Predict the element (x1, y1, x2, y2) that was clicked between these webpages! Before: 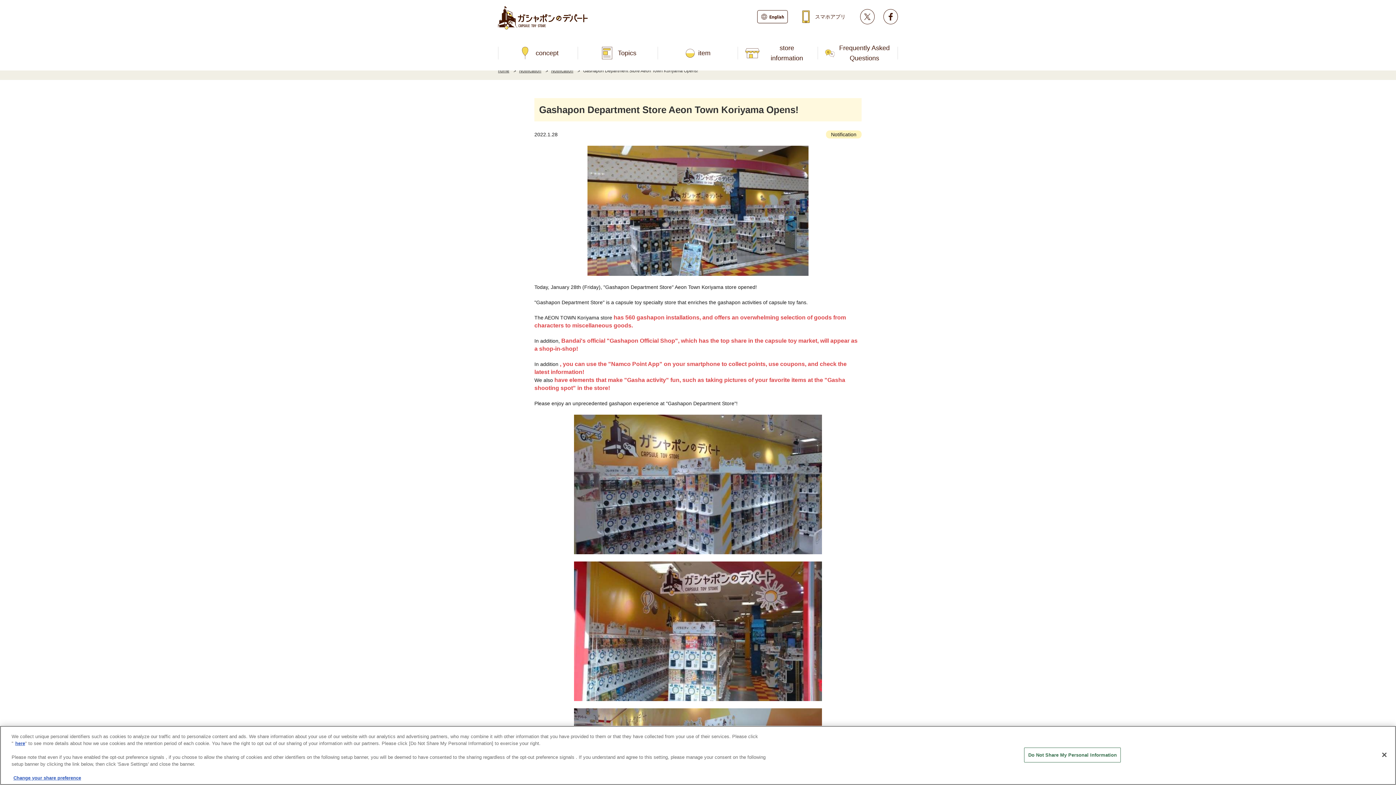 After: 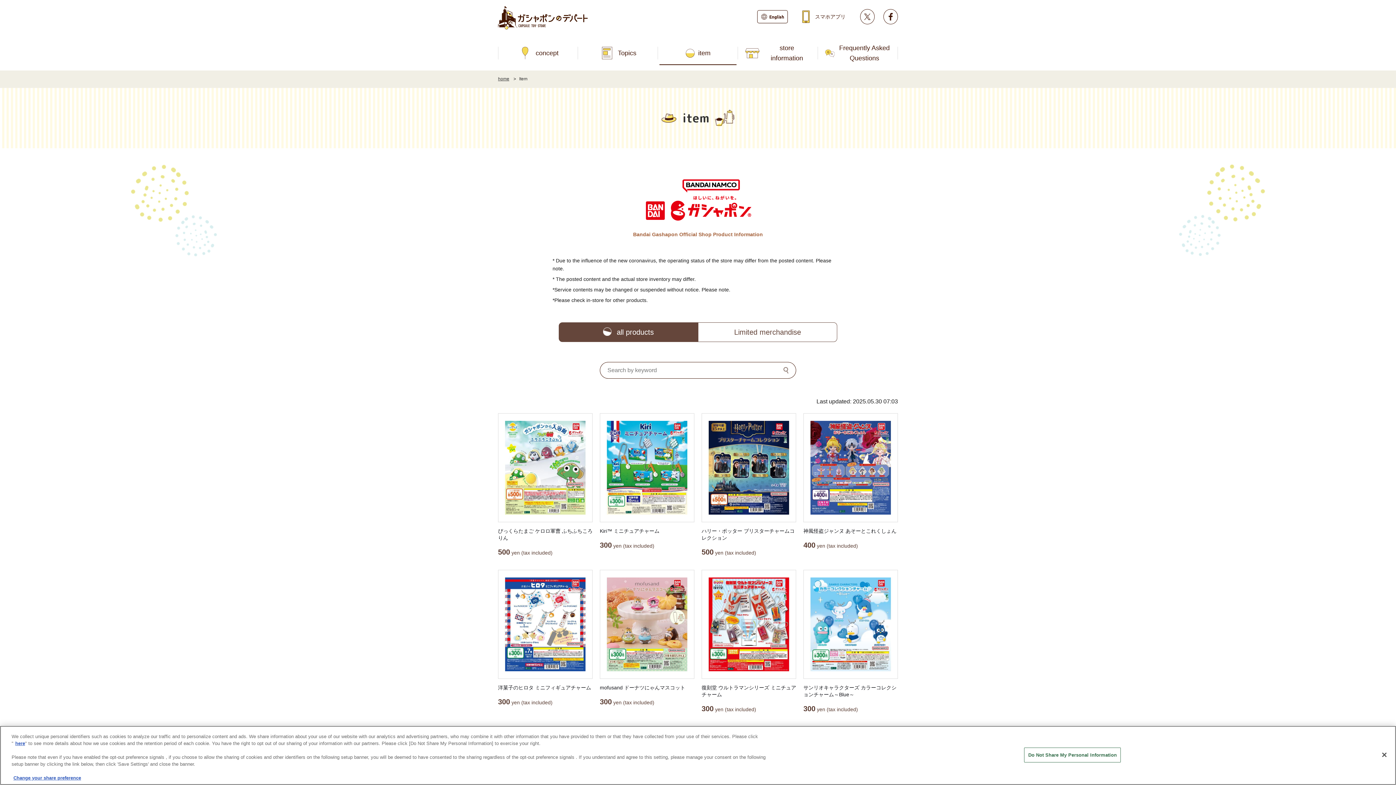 Action: bbox: (658, 39, 738, 66) label: item